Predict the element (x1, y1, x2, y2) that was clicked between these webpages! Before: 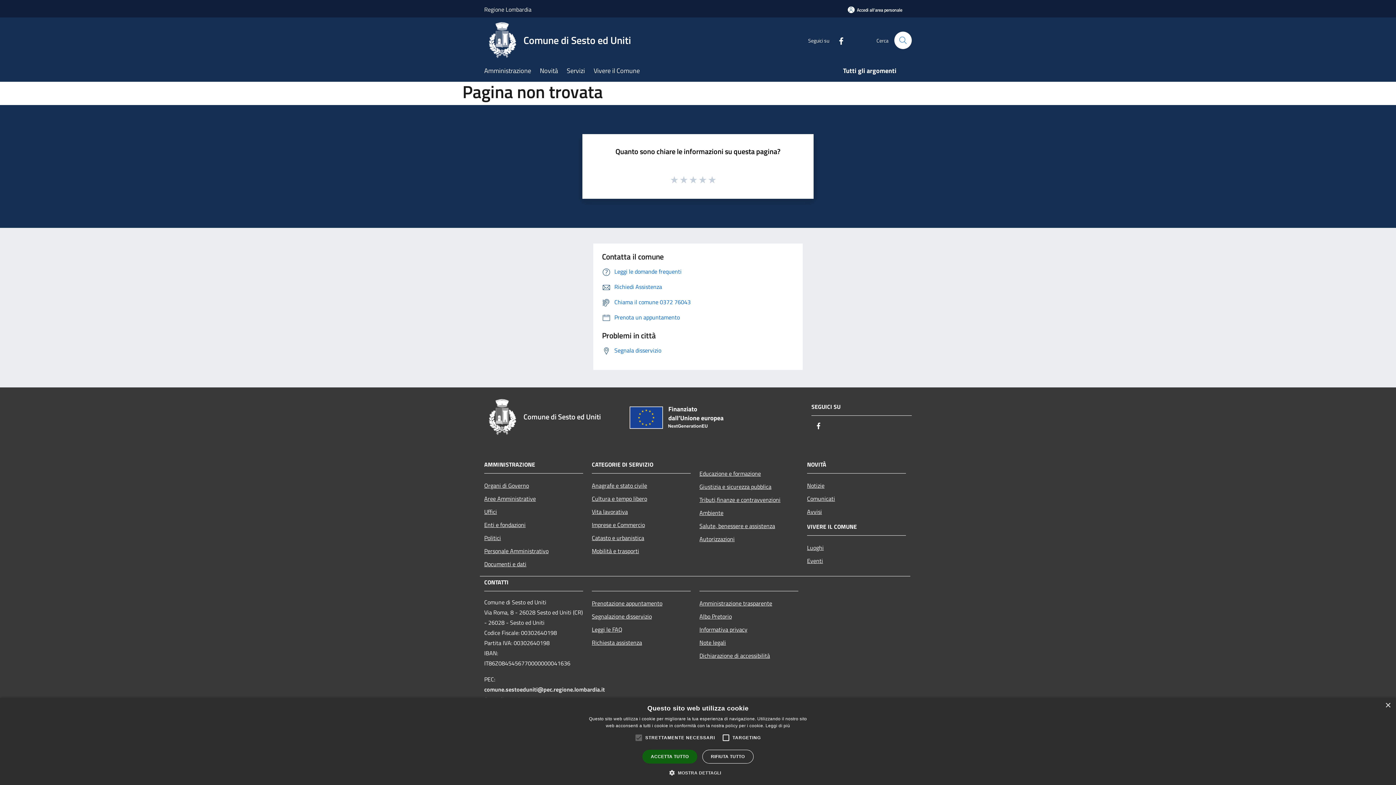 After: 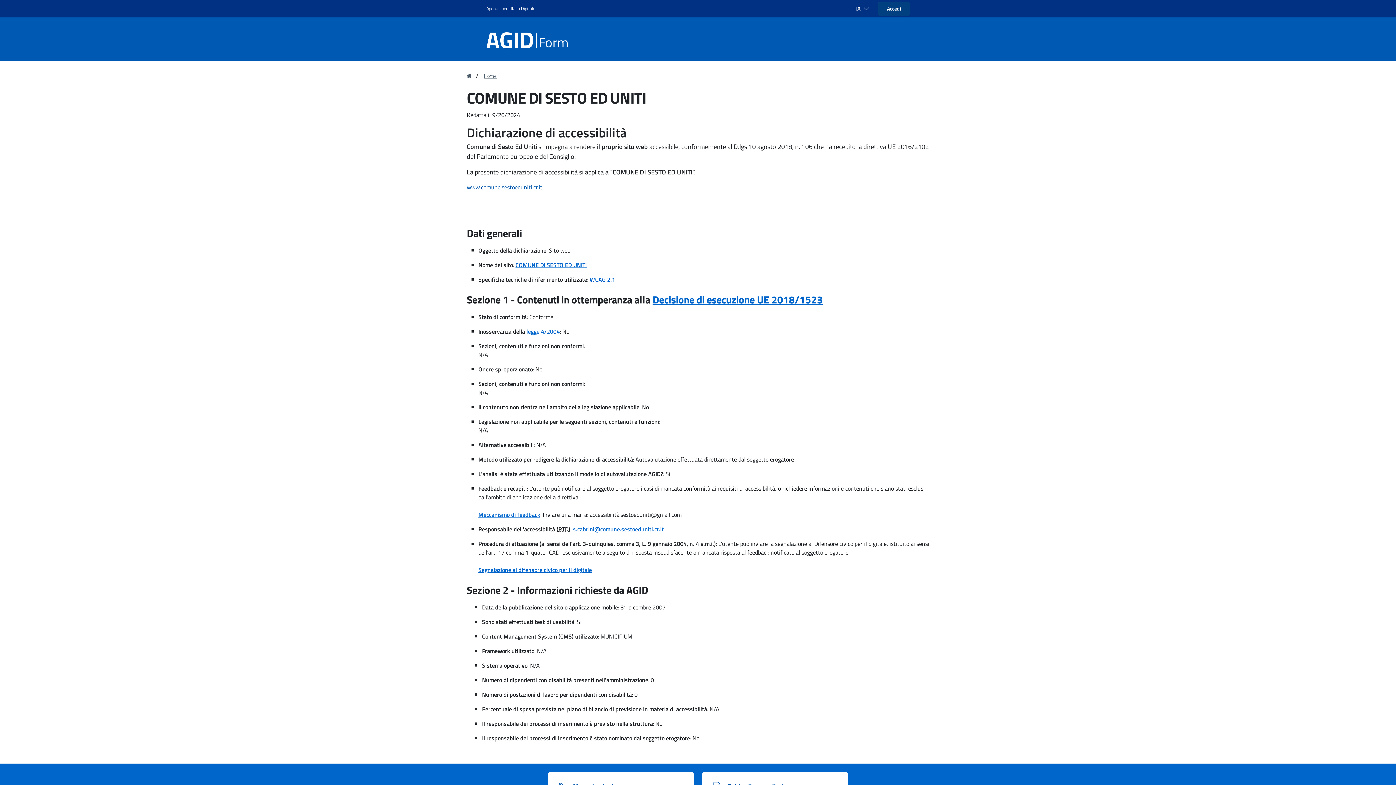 Action: label: Dichiarazione di accessibilità bbox: (699, 649, 798, 662)